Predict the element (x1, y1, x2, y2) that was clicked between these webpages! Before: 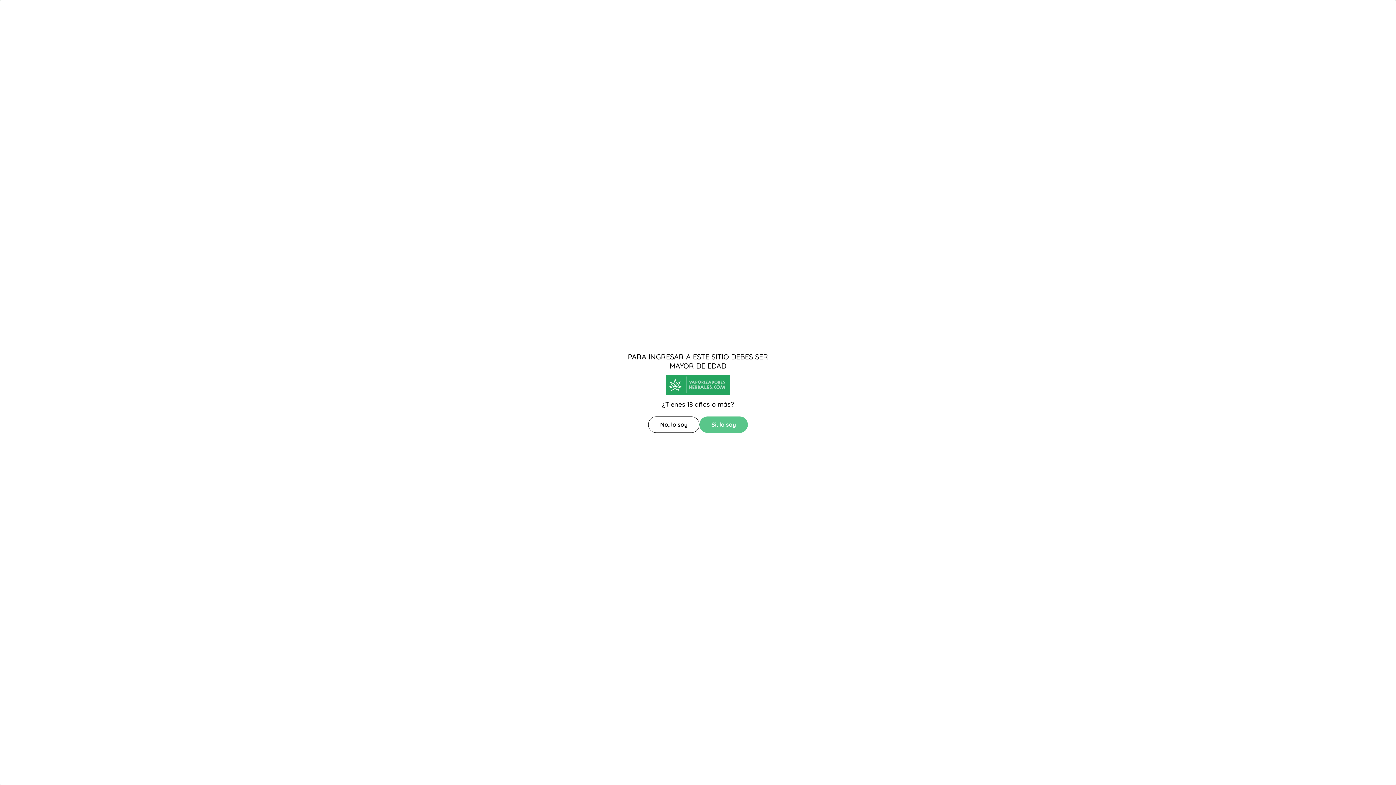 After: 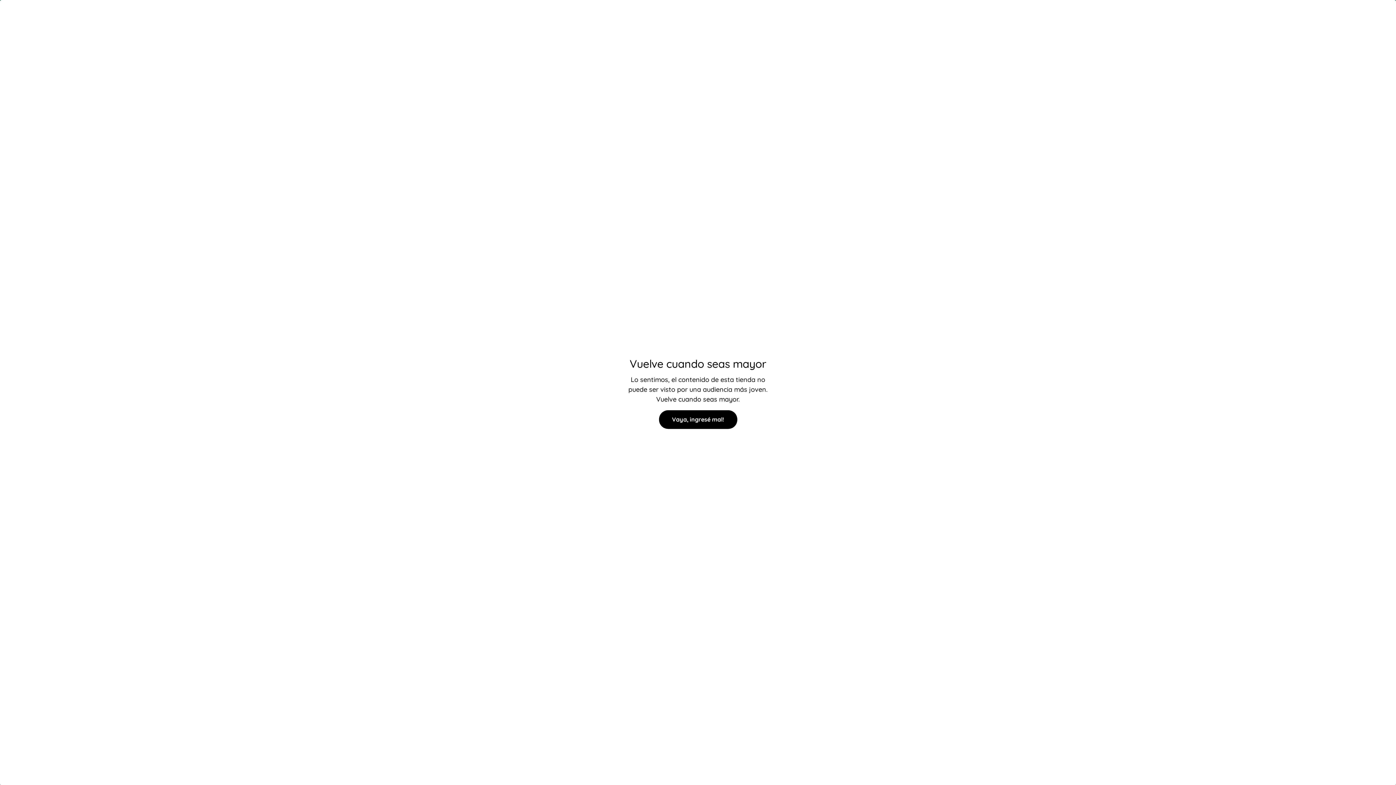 Action: bbox: (648, 416, 699, 432) label: No, lo soy